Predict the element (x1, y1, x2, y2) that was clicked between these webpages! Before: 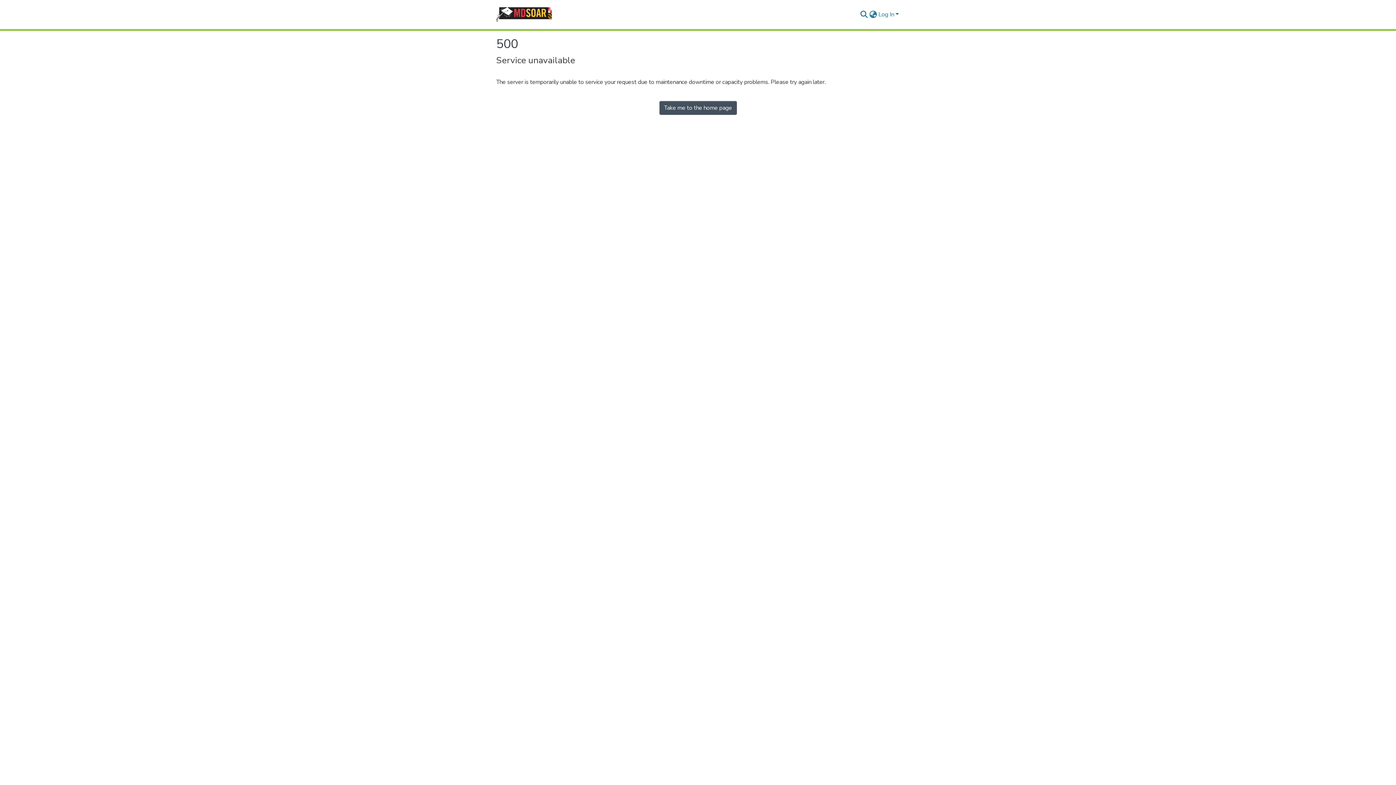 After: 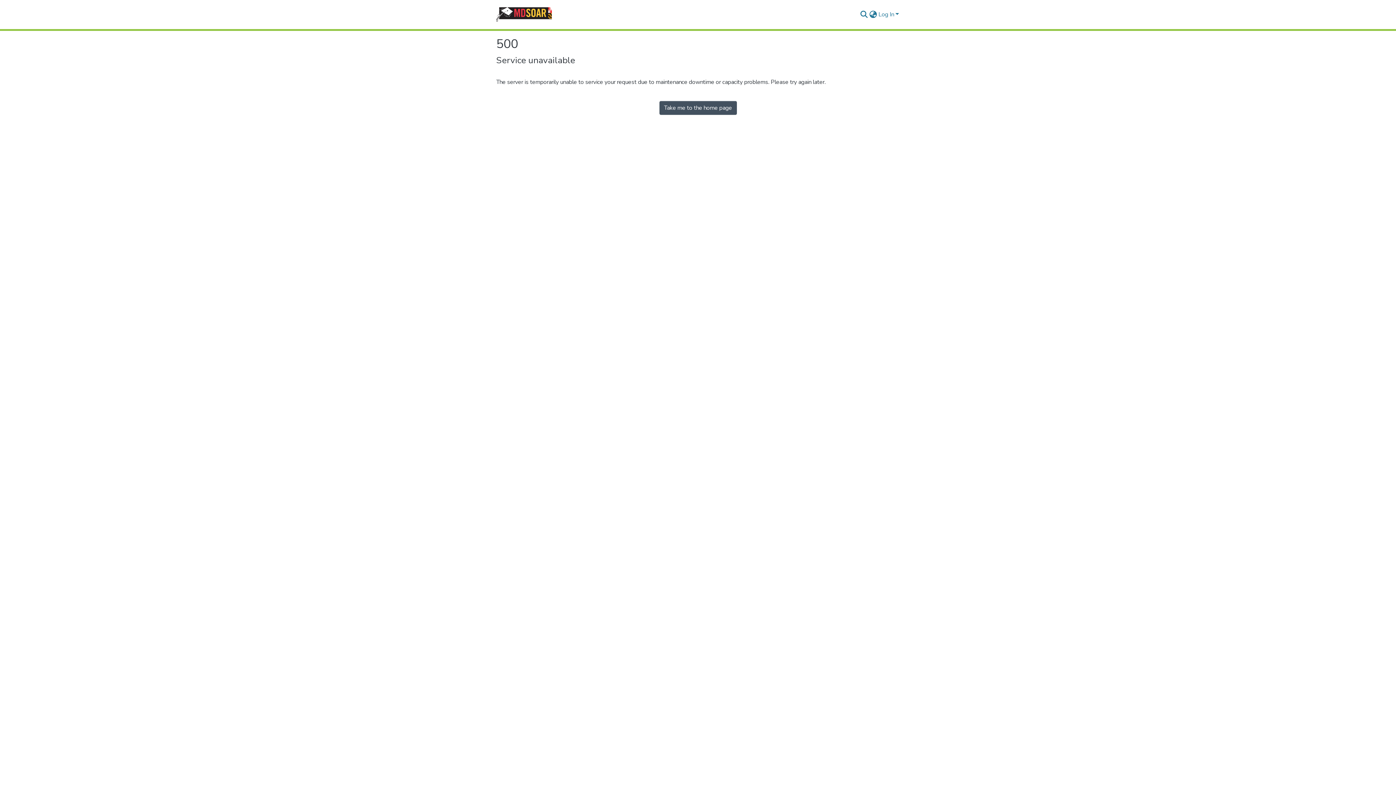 Action: label: Take me to the home page bbox: (659, 101, 736, 114)